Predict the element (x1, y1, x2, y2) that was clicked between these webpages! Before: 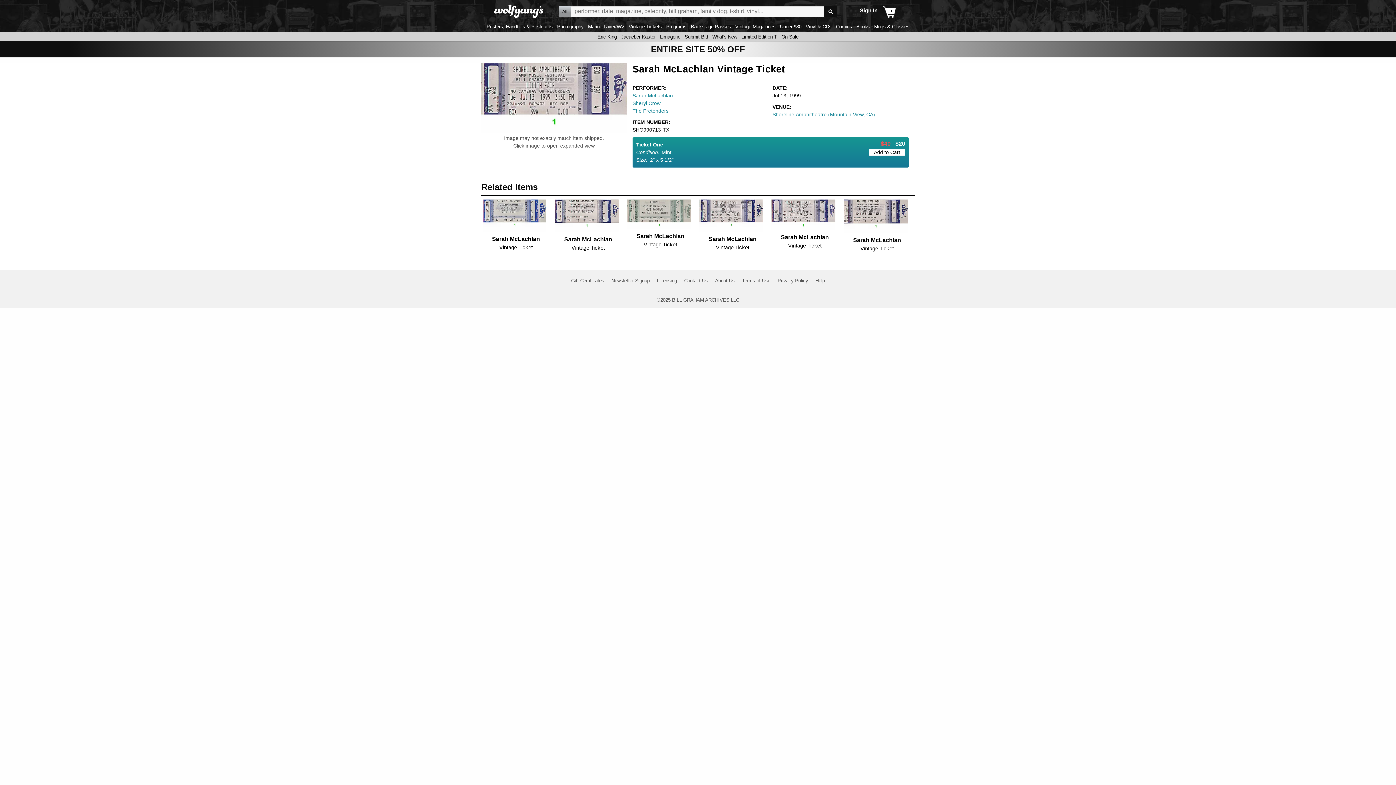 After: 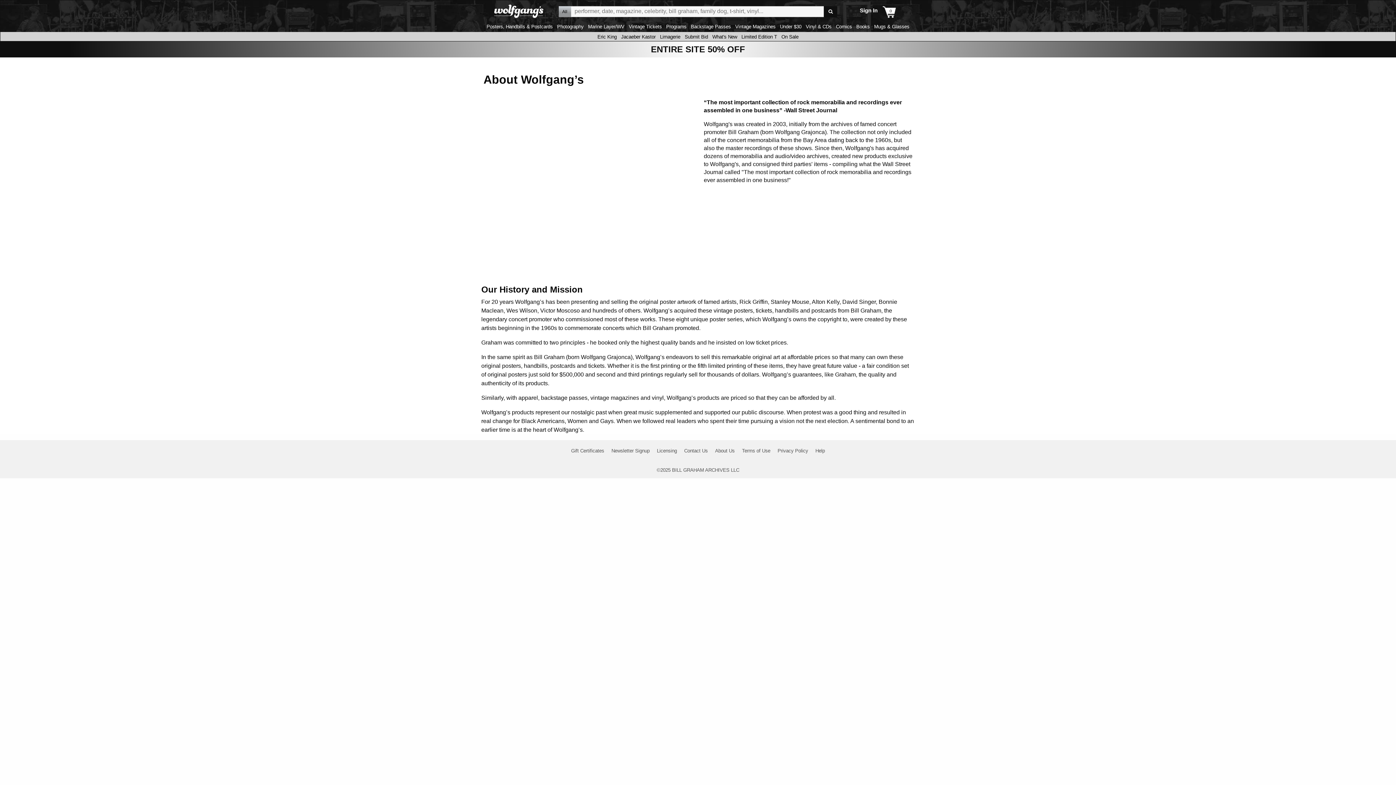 Action: bbox: (715, 277, 734, 284) label: About Us